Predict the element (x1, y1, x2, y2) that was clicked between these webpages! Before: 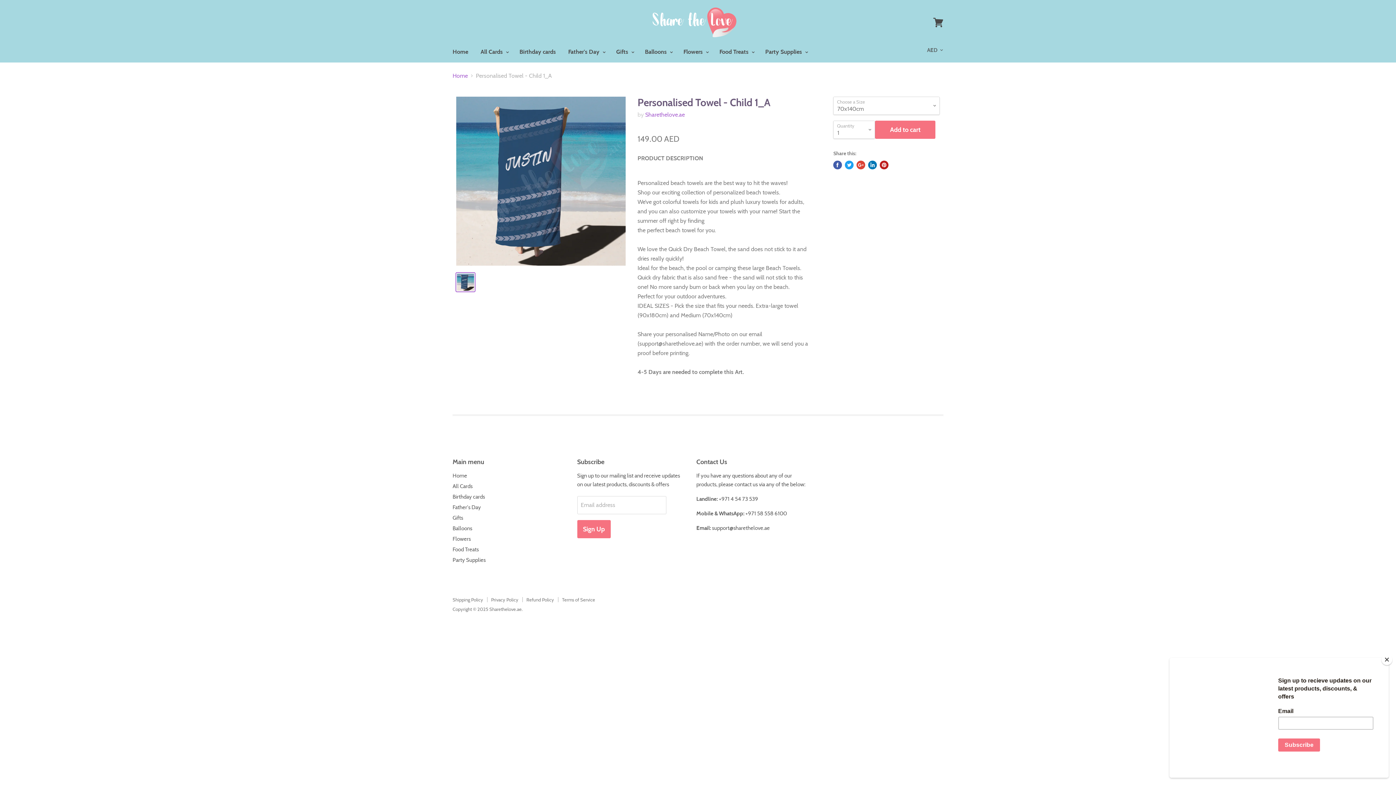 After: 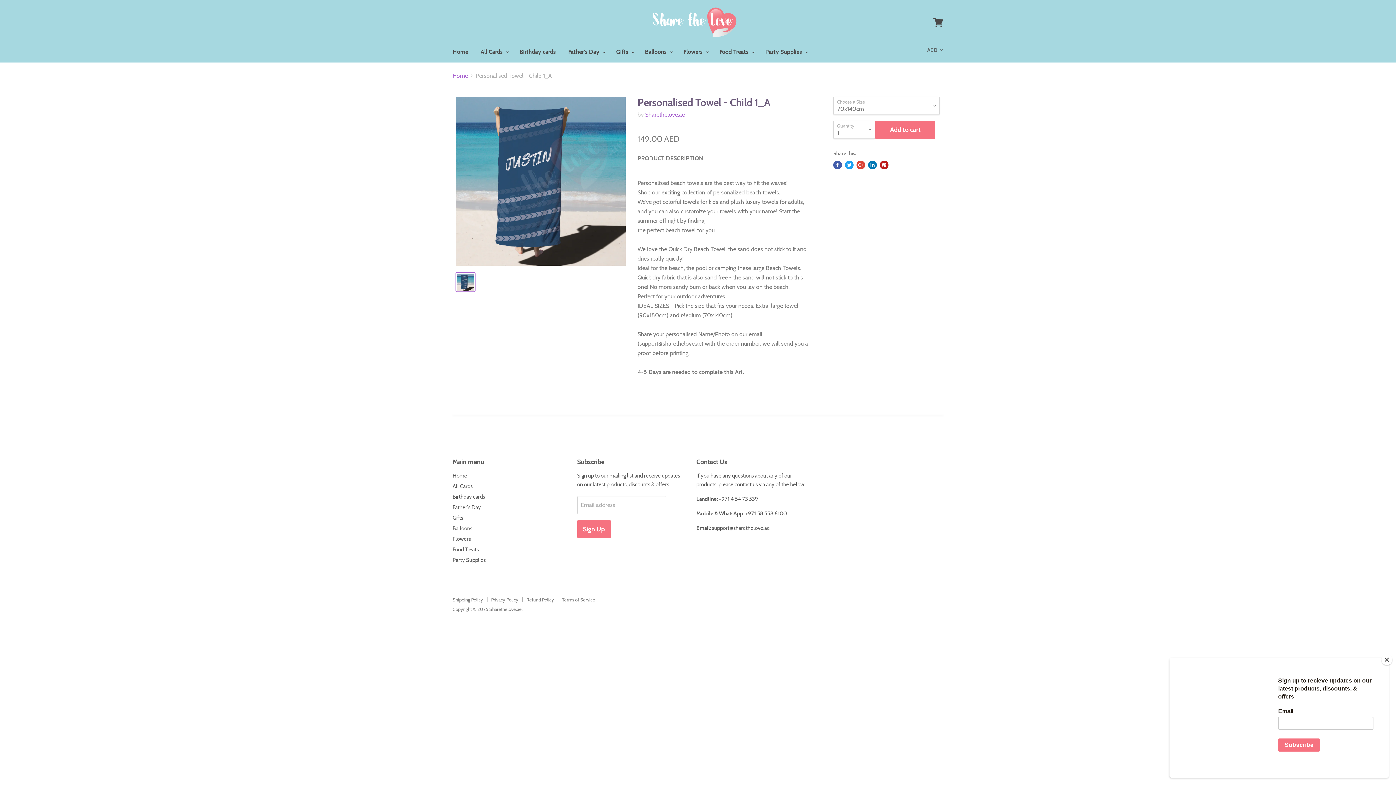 Action: label: Share on Facebook bbox: (833, 160, 842, 169)